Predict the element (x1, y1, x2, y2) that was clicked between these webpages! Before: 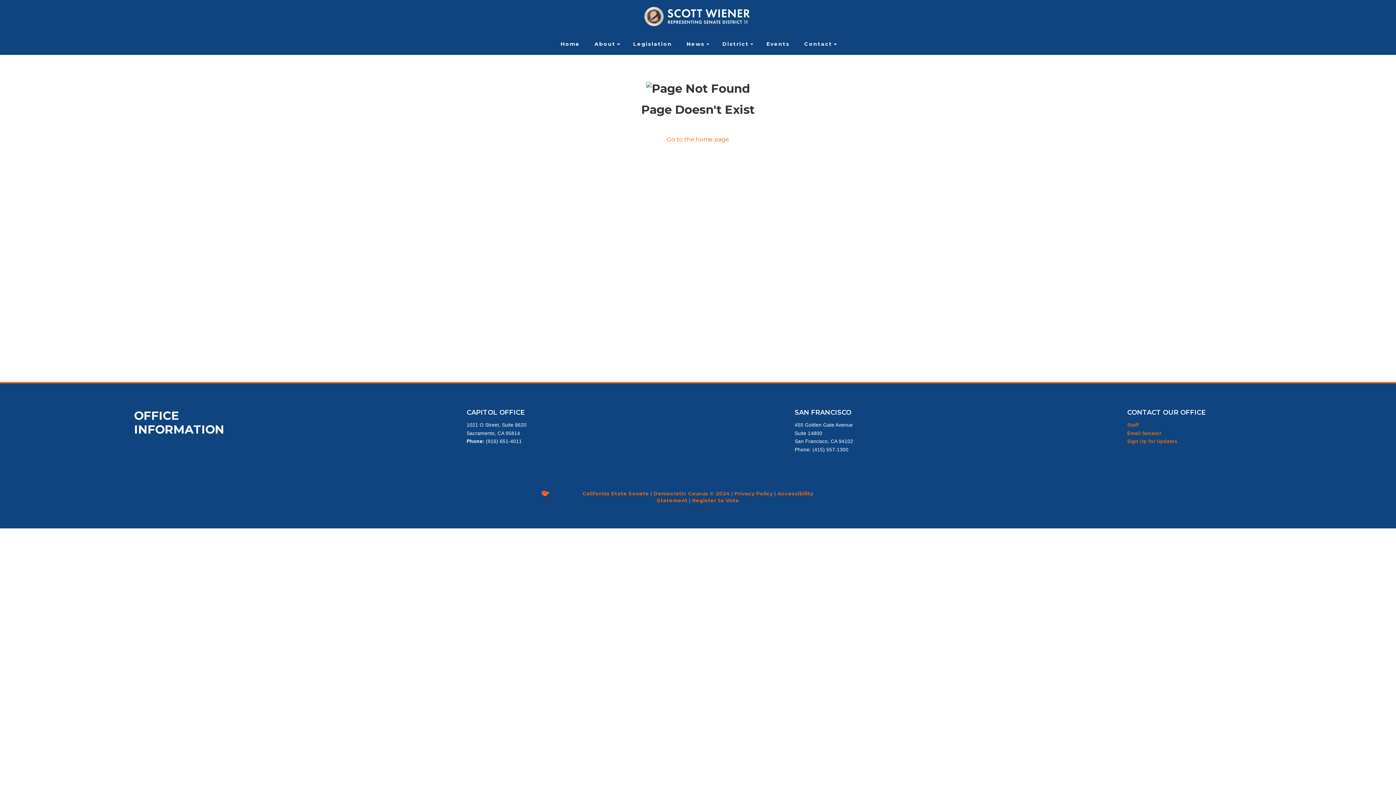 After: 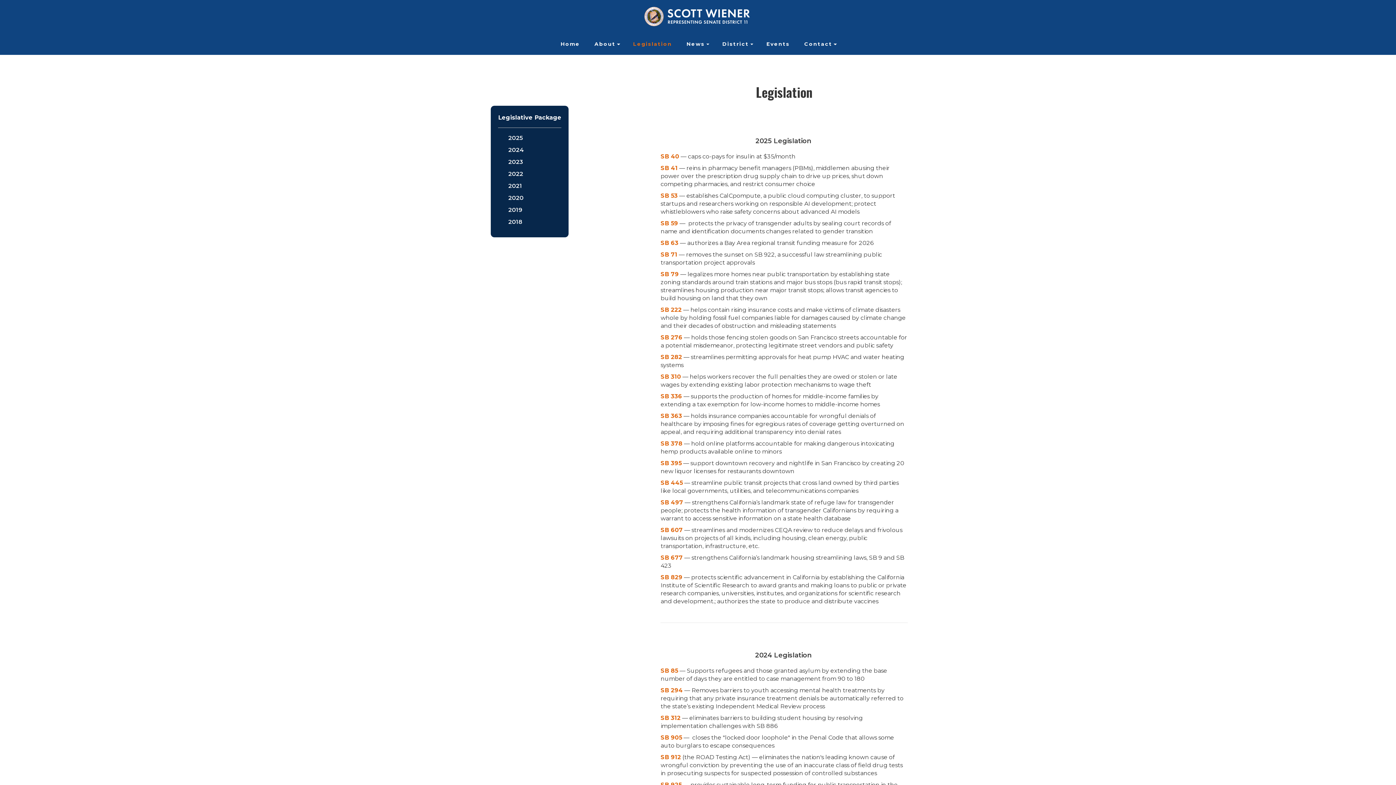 Action: label: Legislation bbox: (626, 33, 679, 54)